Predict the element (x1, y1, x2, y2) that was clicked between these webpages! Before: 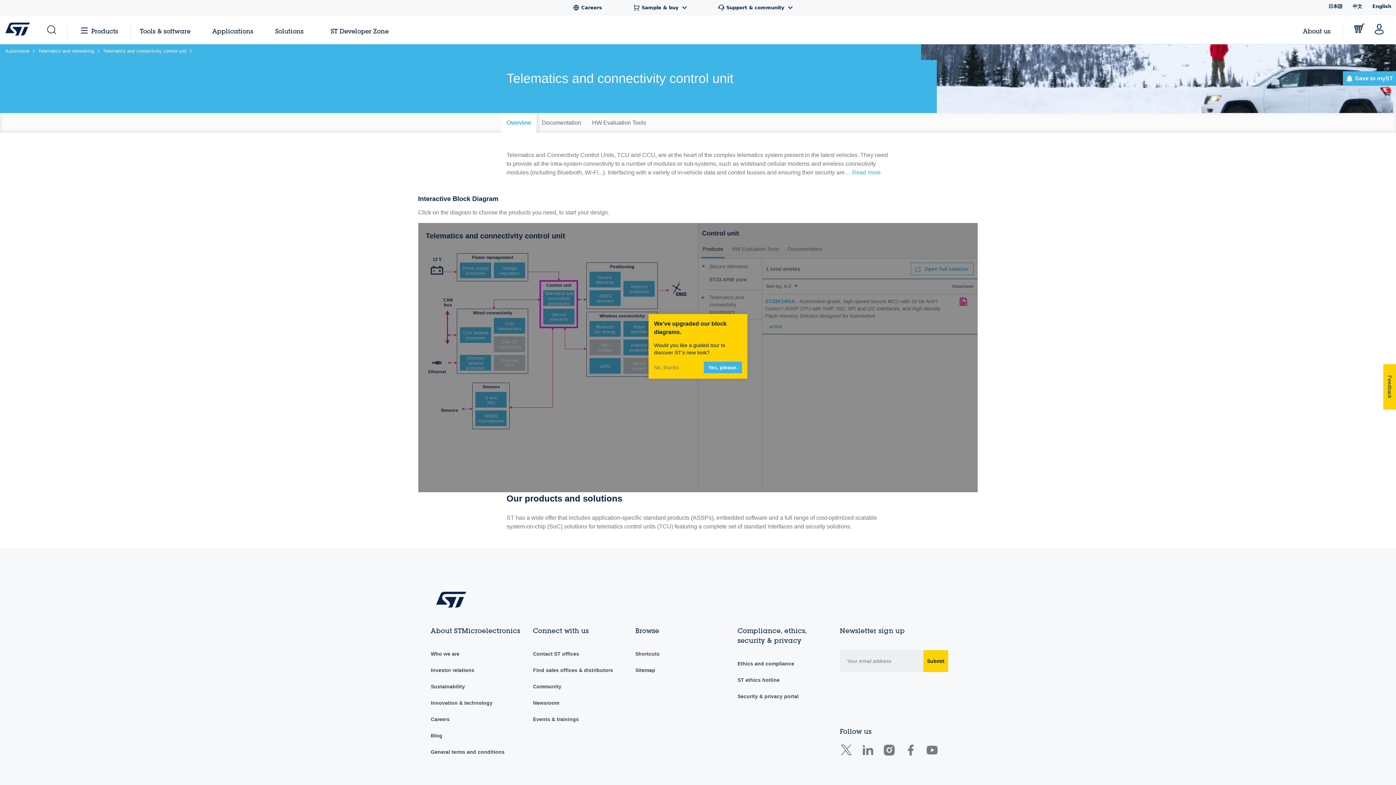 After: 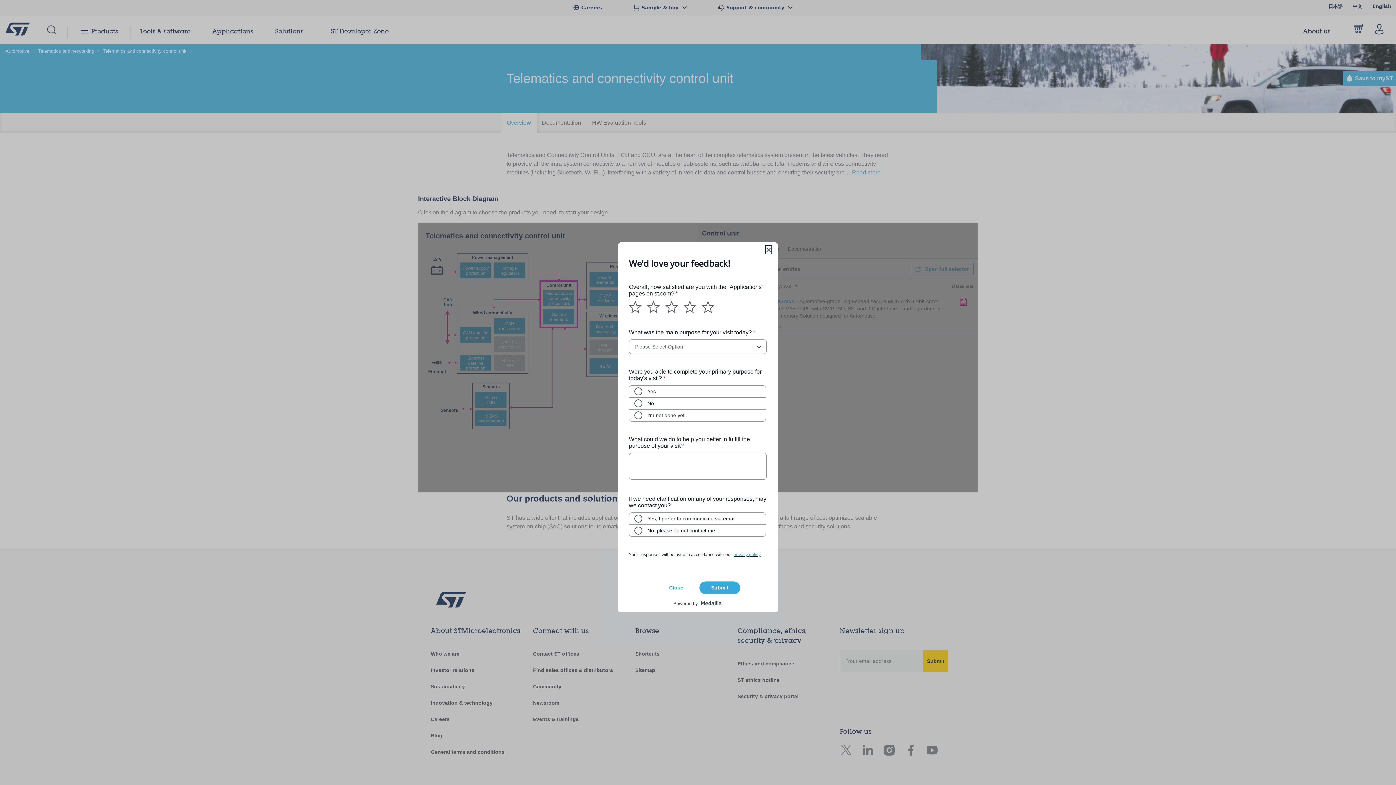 Action: label: Feedback bbox: (1383, 364, 1396, 409)